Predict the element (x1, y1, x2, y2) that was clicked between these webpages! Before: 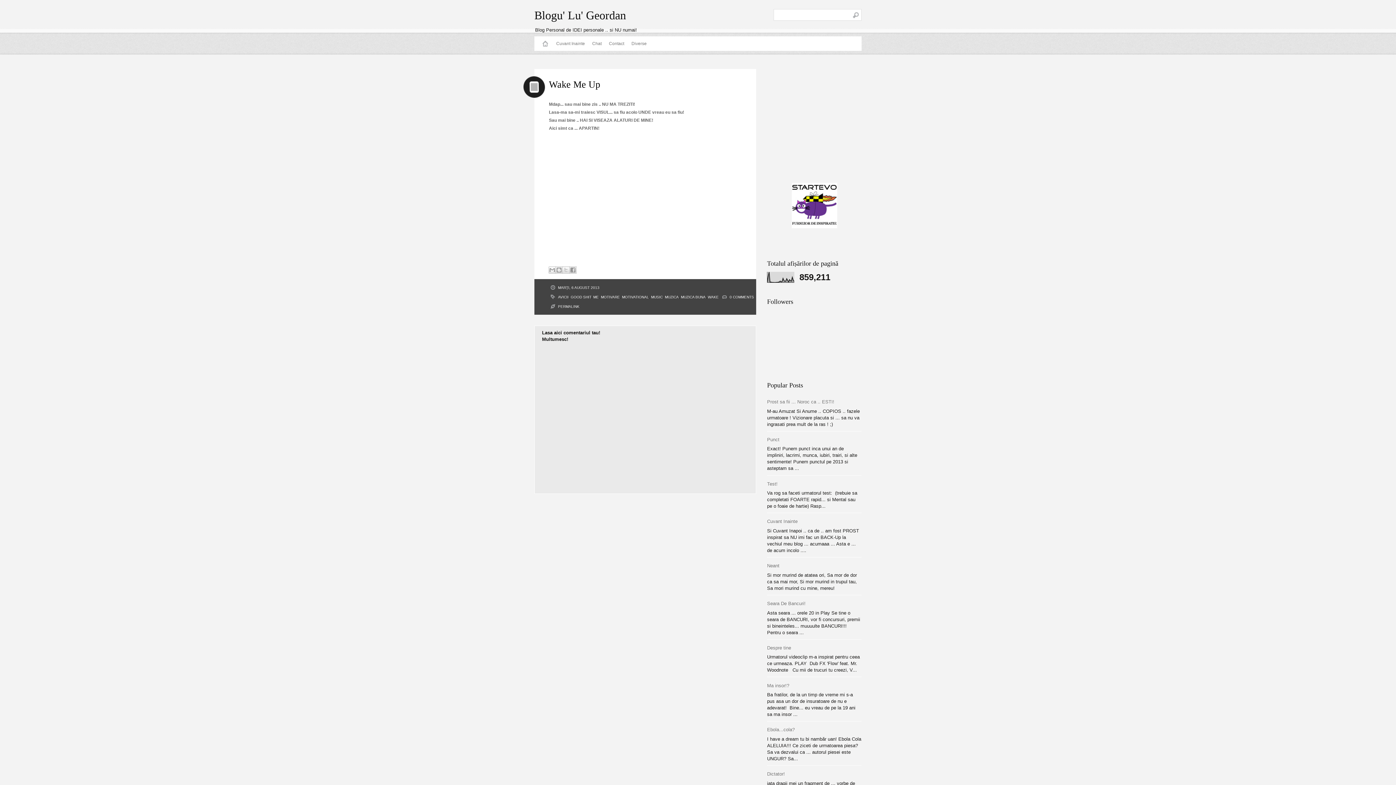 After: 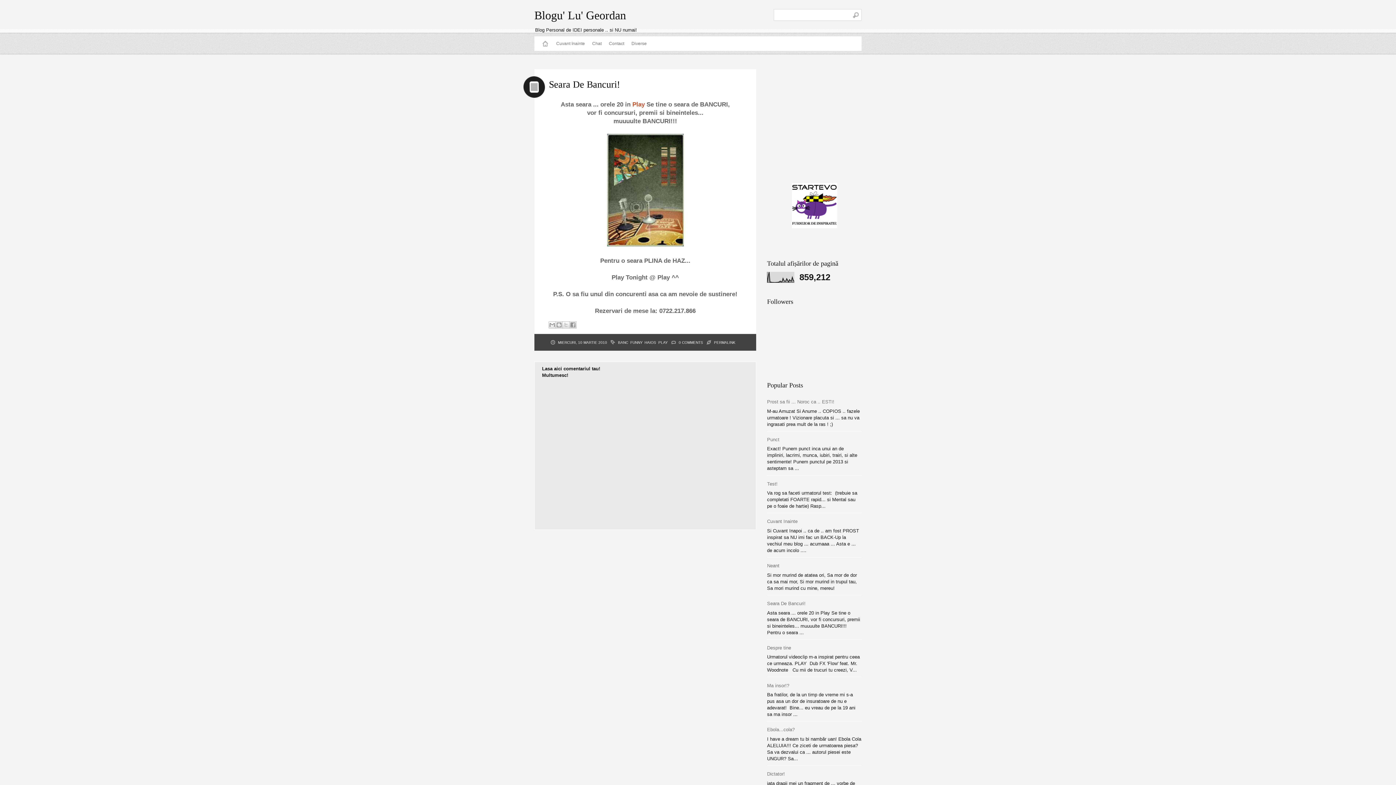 Action: label: Seara De Bancuri! bbox: (767, 598, 861, 609)